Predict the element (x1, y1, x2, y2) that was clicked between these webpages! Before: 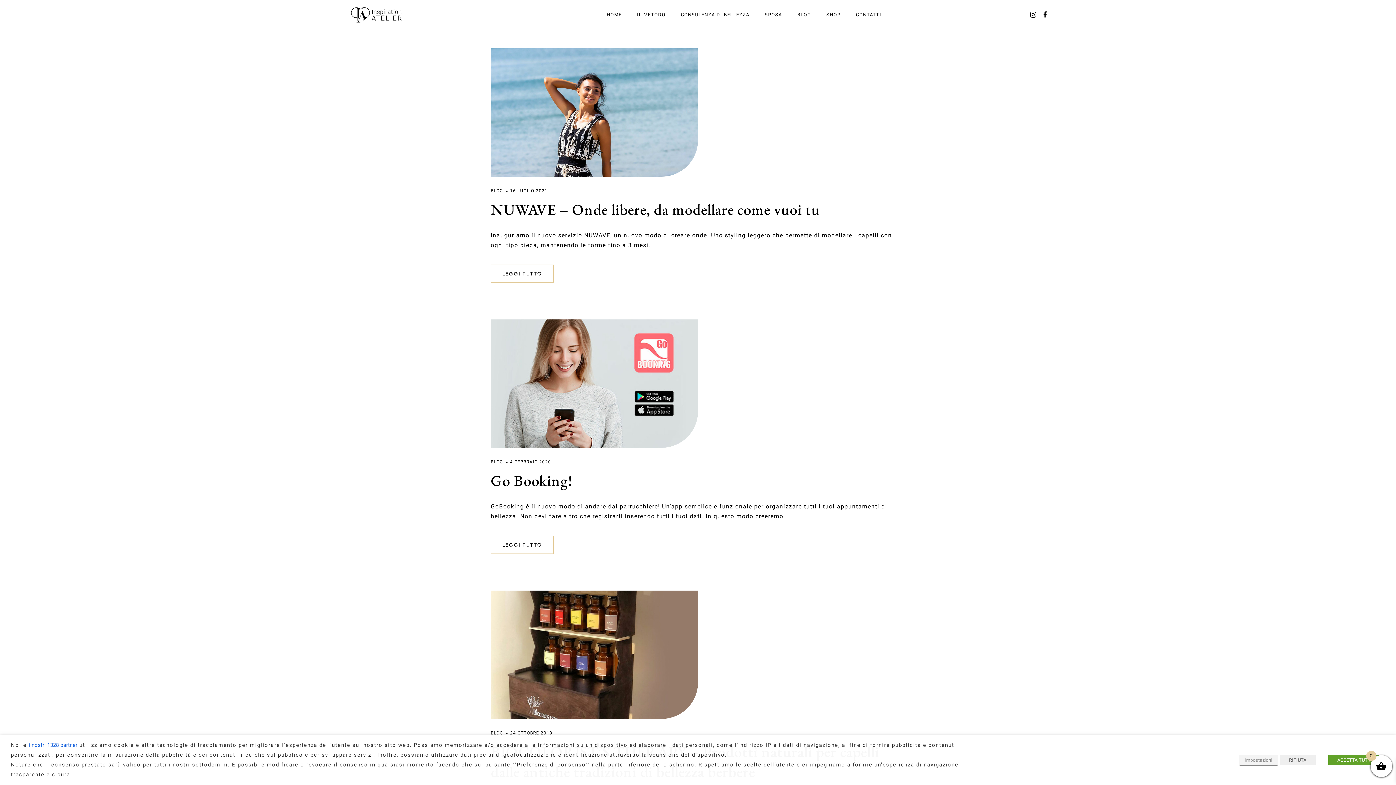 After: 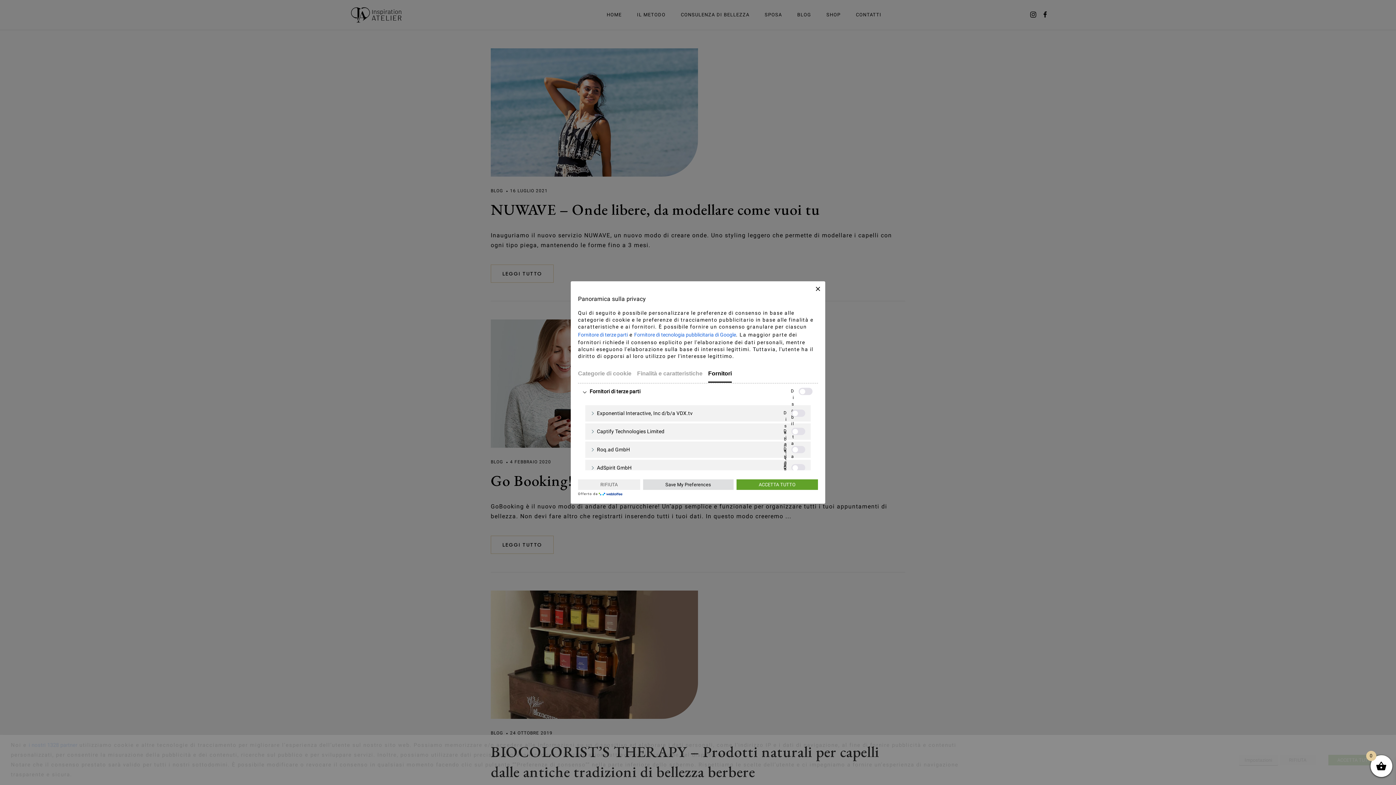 Action: bbox: (28, 741, 77, 749) label: i nostri 1328 partner